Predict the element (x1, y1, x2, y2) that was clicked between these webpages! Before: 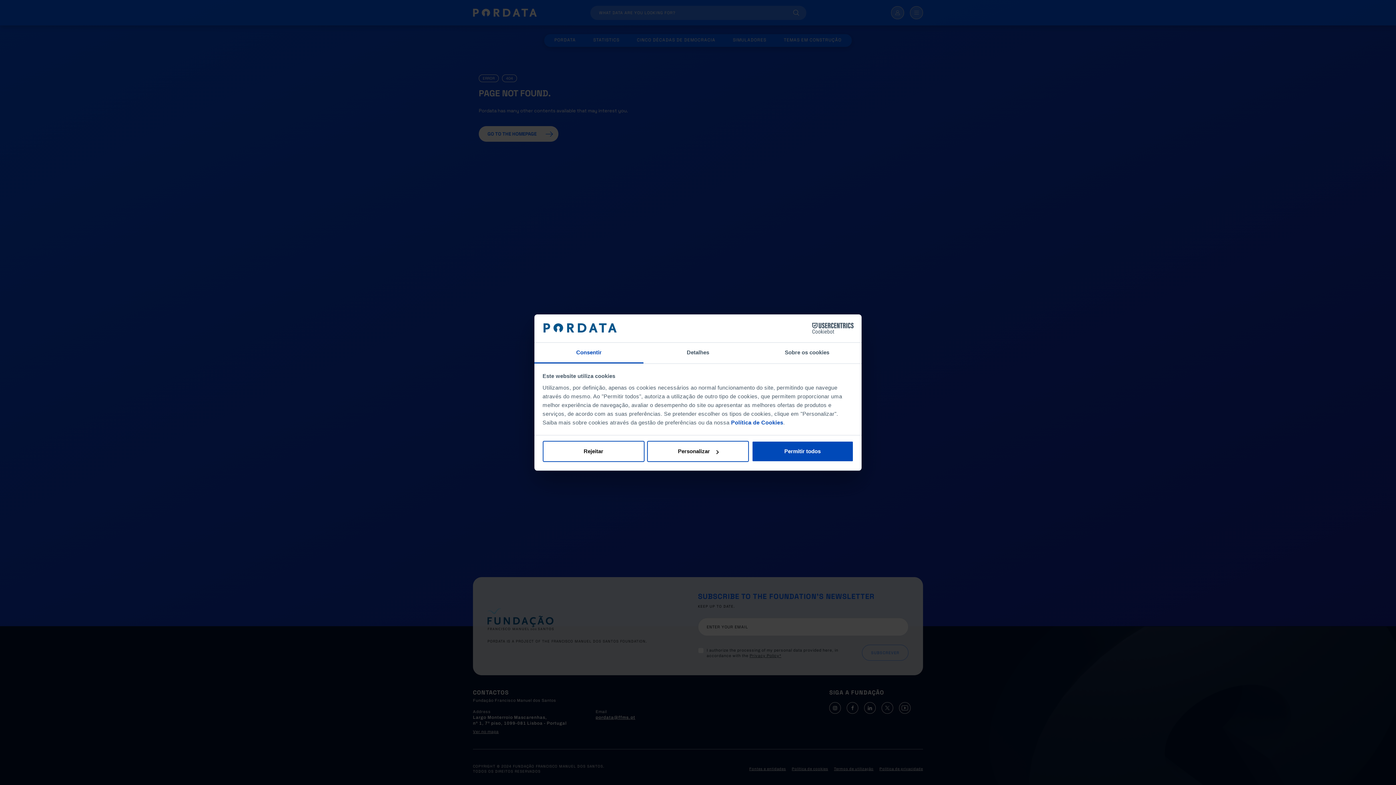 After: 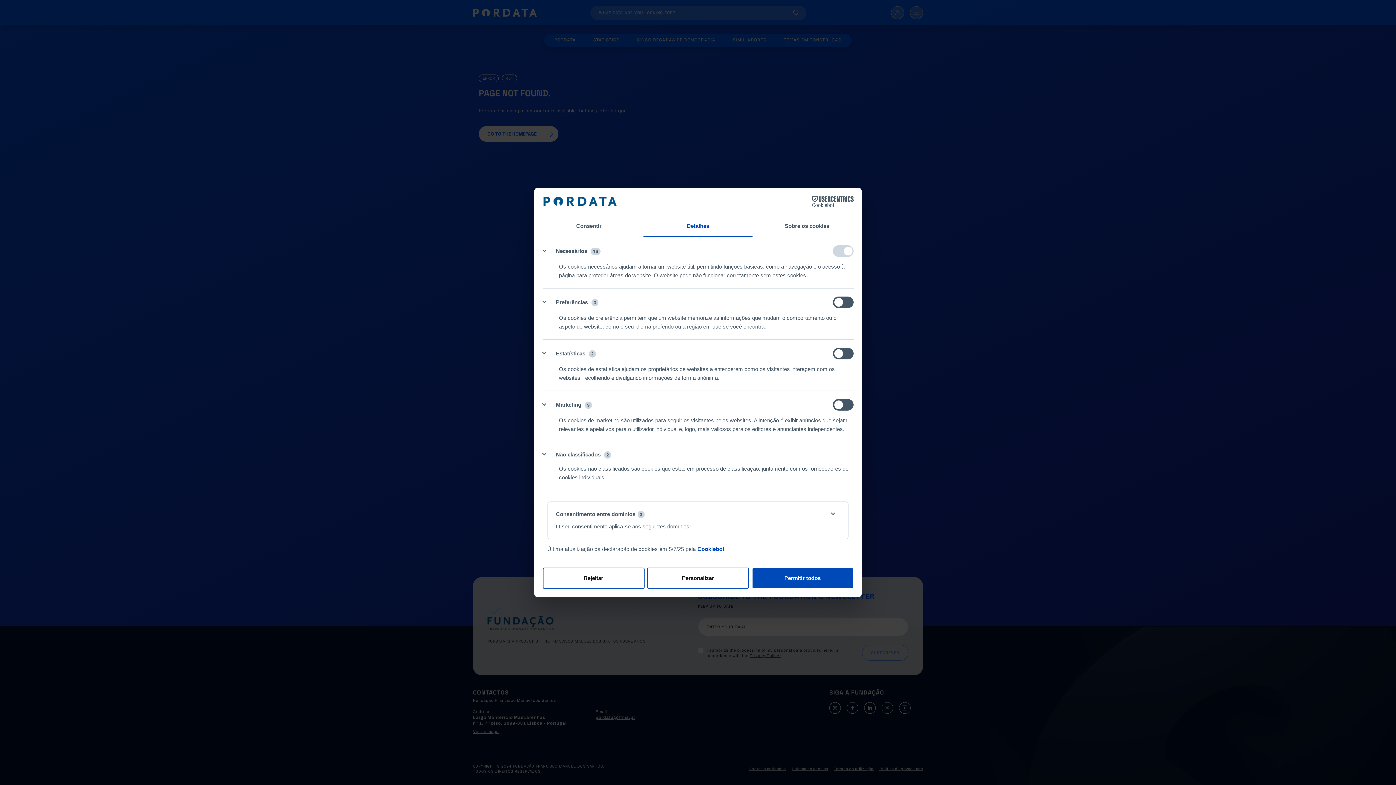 Action: bbox: (647, 441, 749, 462) label: Personalizar